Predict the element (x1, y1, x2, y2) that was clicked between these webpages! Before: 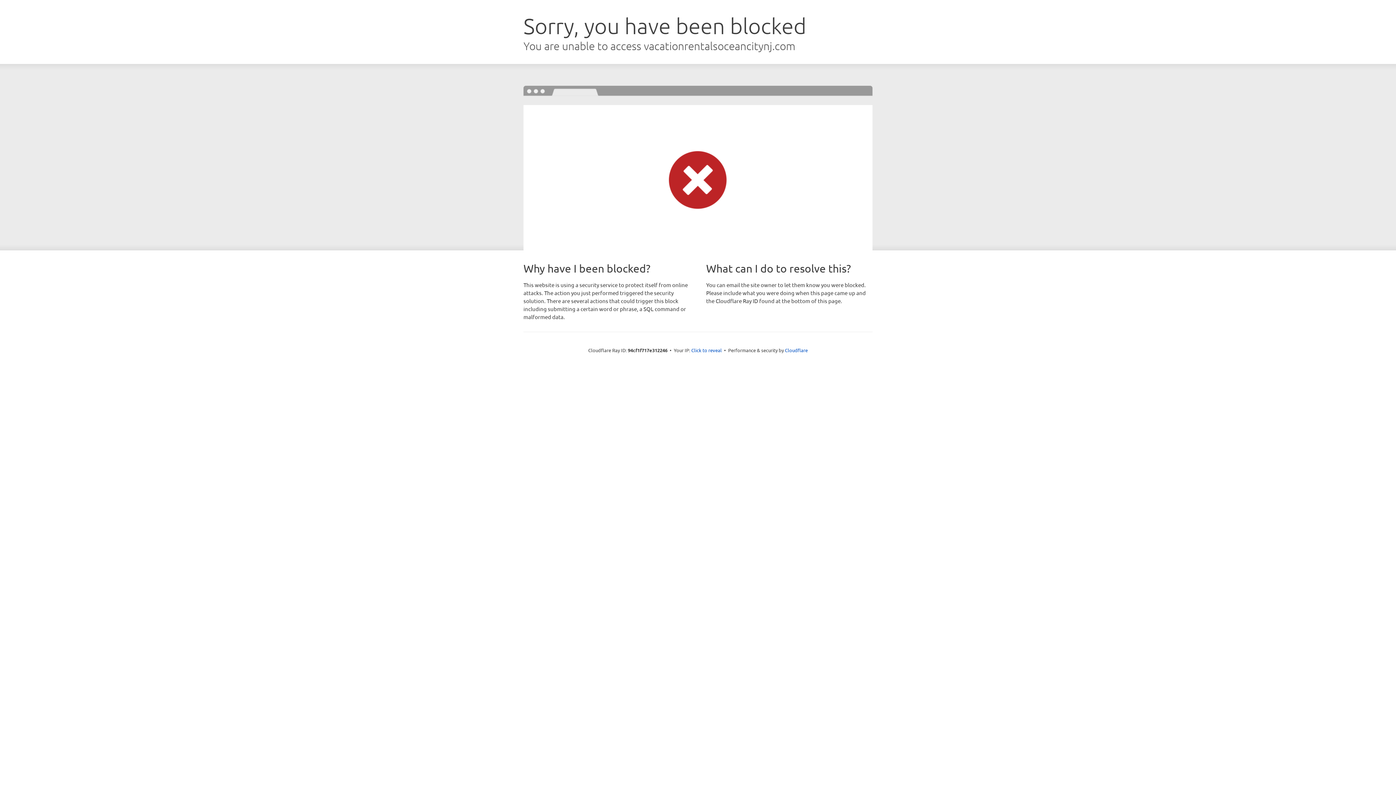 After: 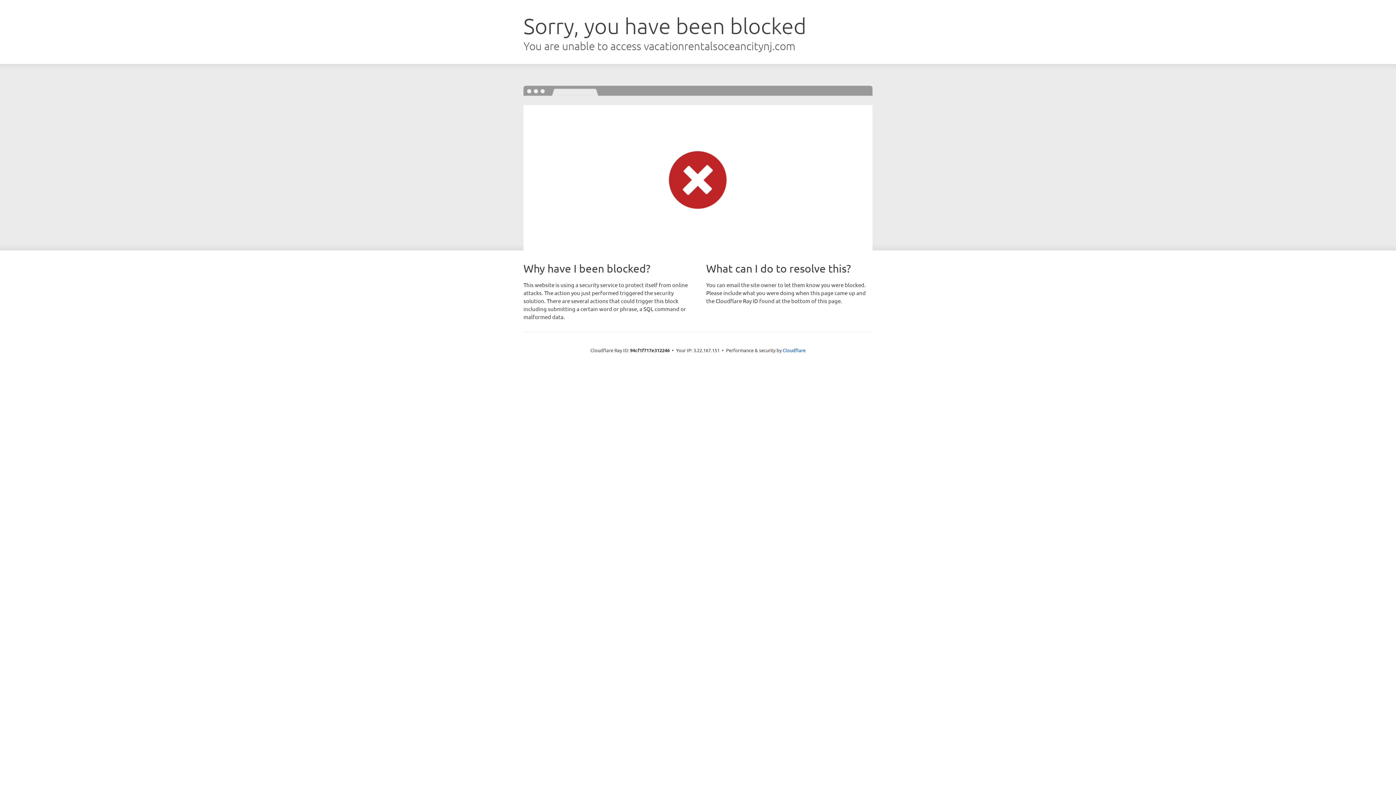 Action: bbox: (691, 346, 722, 353) label: Click to reveal